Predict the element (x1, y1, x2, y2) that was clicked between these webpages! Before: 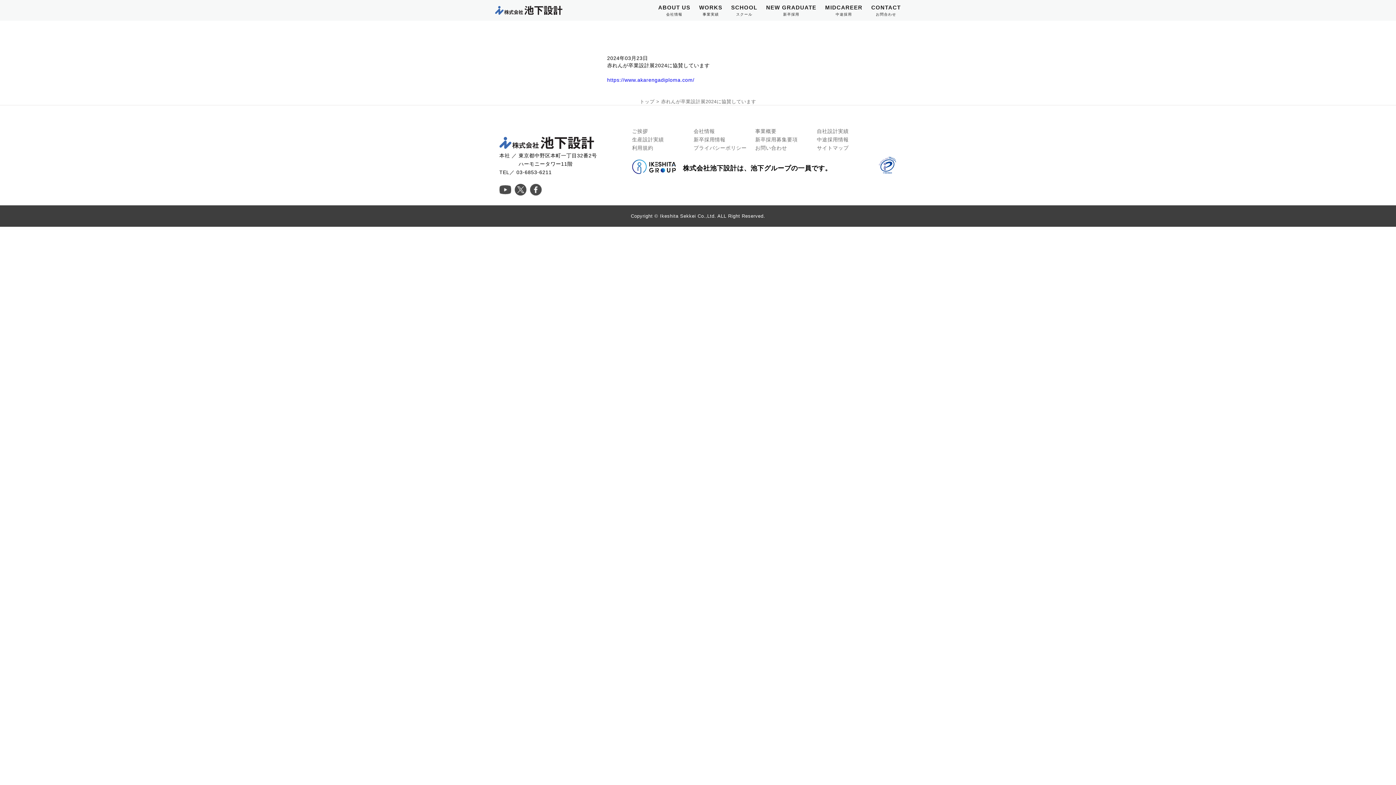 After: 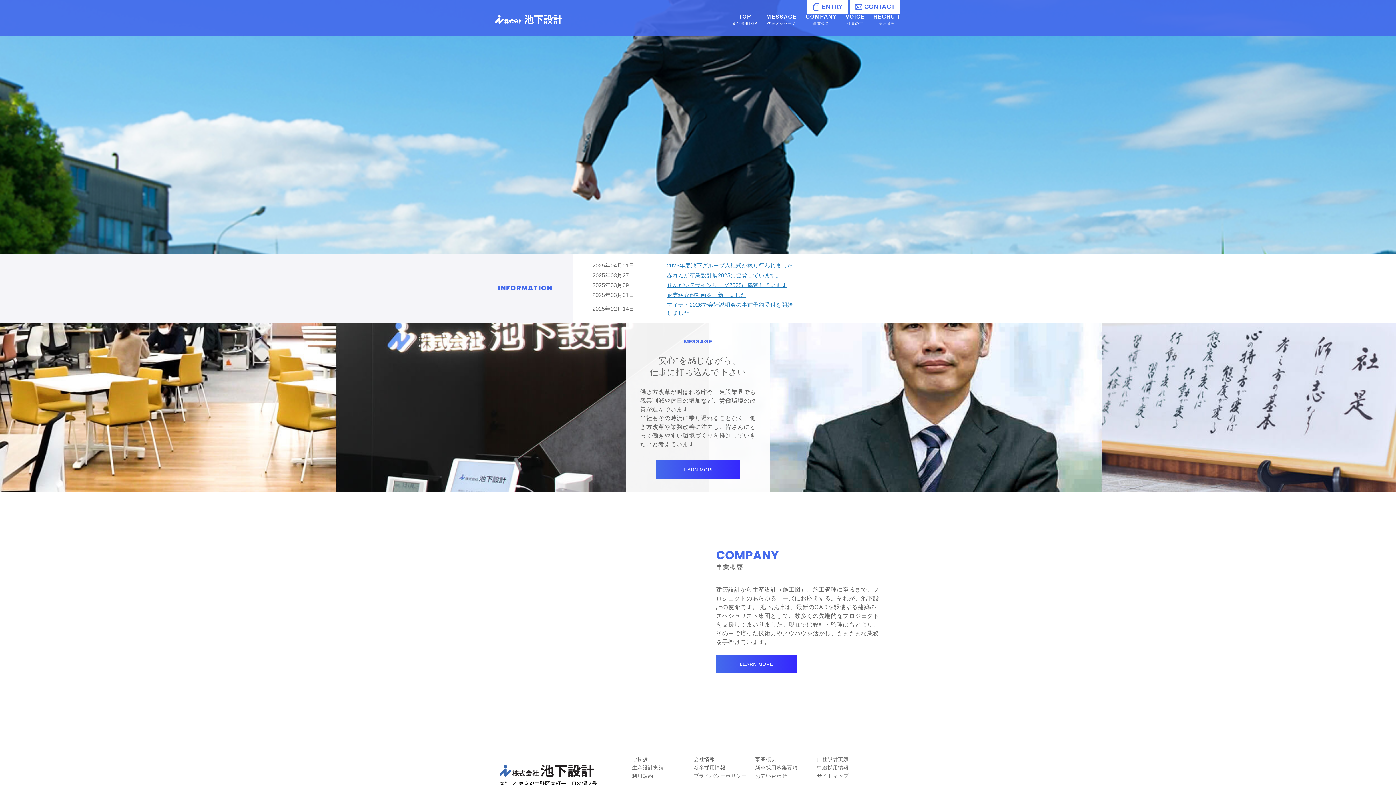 Action: bbox: (762, 3, 820, 17) label: NEW GRADUATE

新卒採用